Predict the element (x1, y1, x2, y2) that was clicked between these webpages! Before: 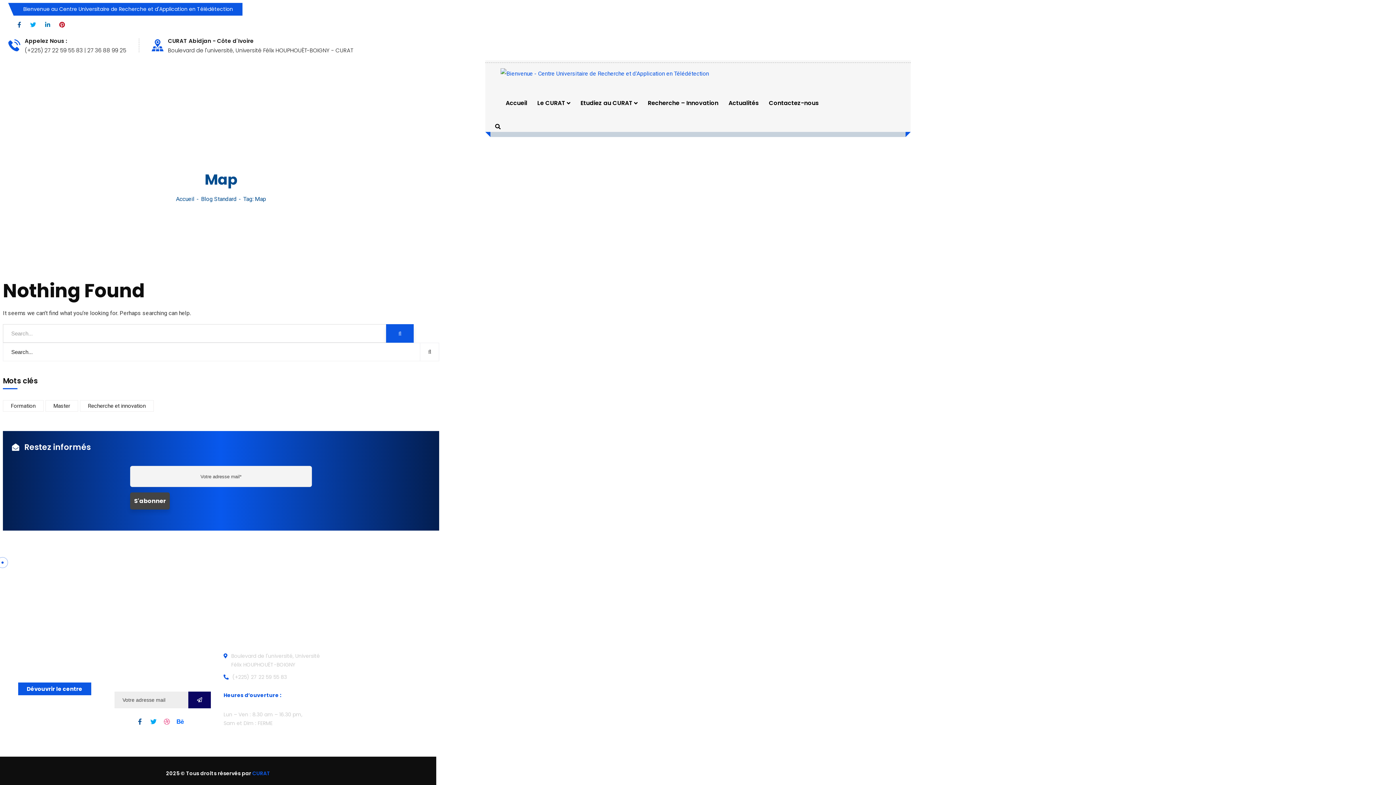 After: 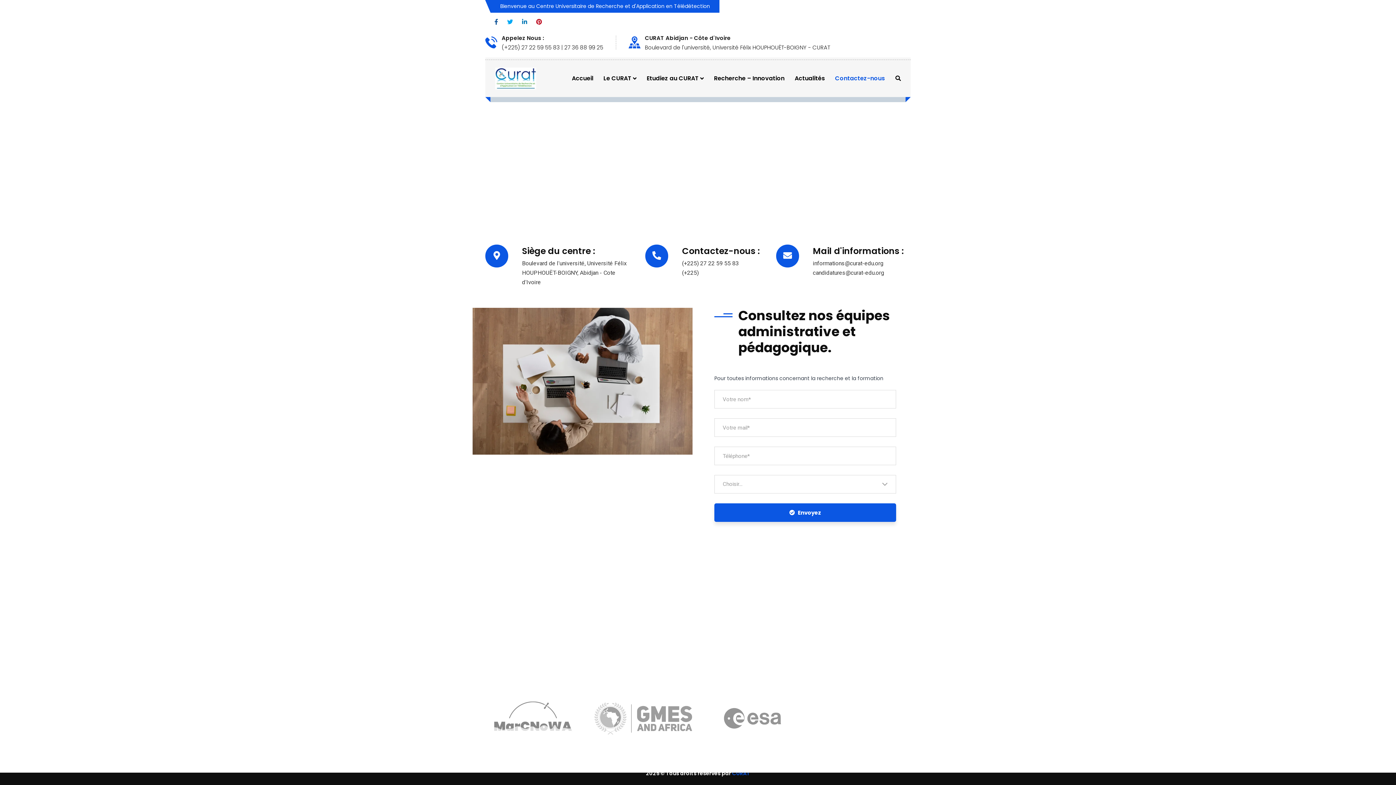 Action: label: Contactez-nous bbox: (769, 84, 818, 121)